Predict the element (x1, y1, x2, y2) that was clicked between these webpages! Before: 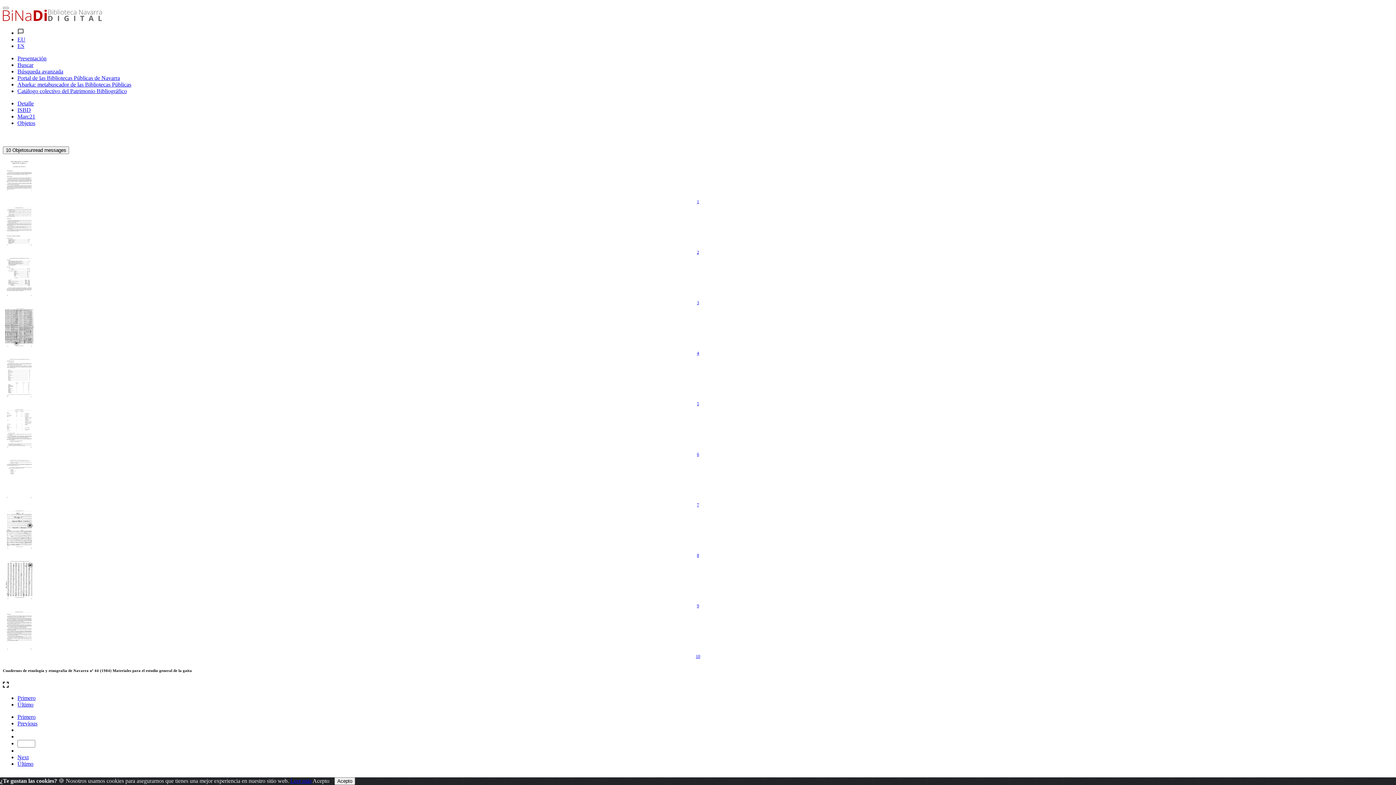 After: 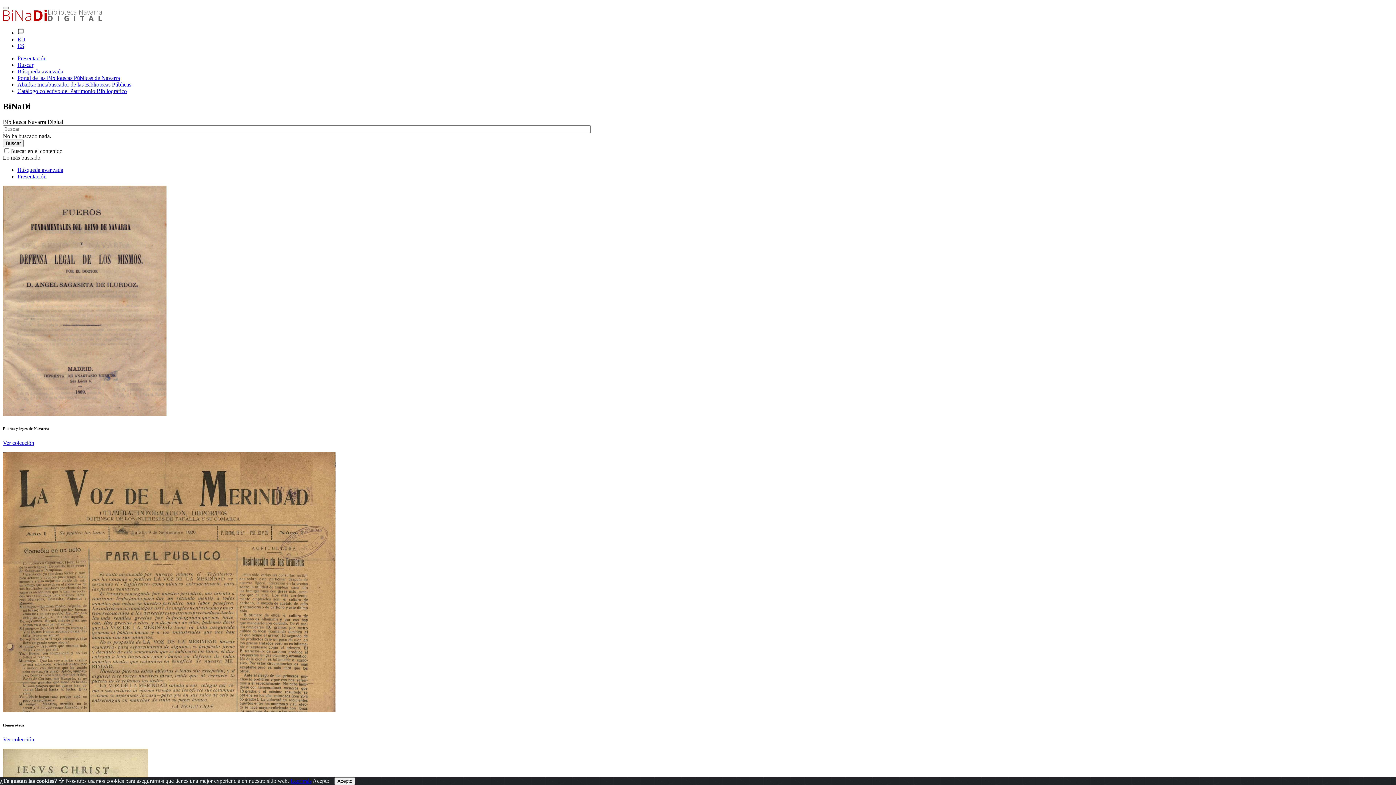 Action: bbox: (2, 16, 101, 22)